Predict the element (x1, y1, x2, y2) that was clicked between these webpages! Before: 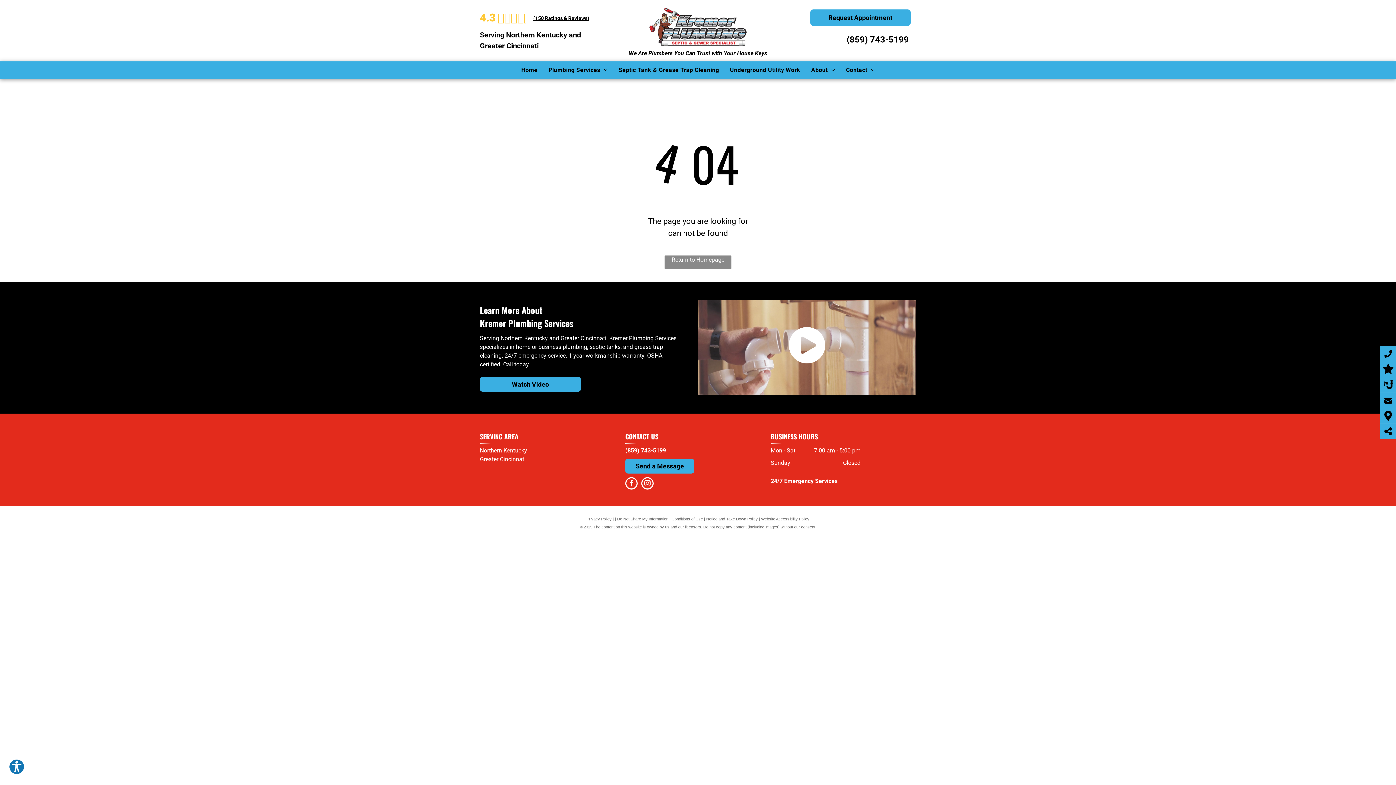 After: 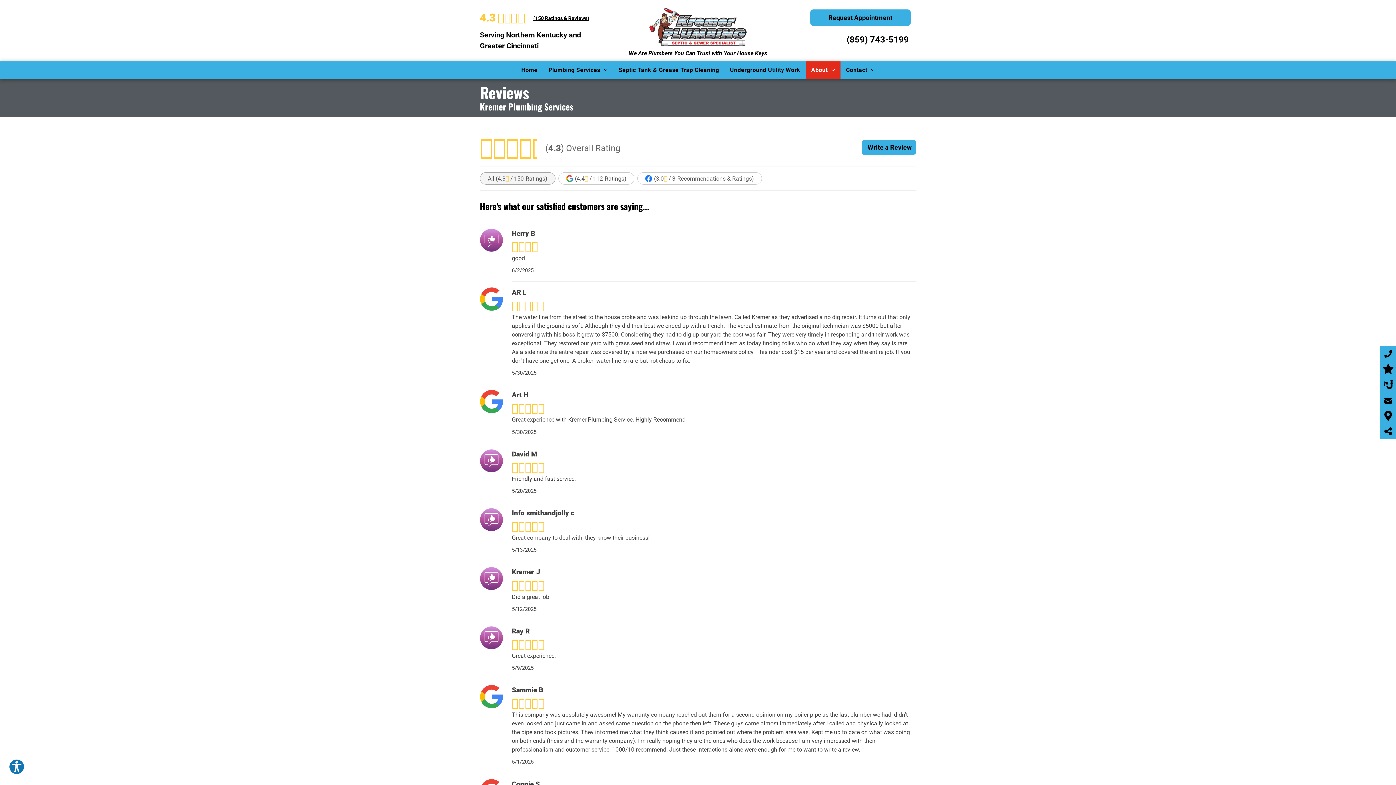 Action: bbox: (480, 9, 691, 25) label: 4.3
(150 Ratings & Reviews)